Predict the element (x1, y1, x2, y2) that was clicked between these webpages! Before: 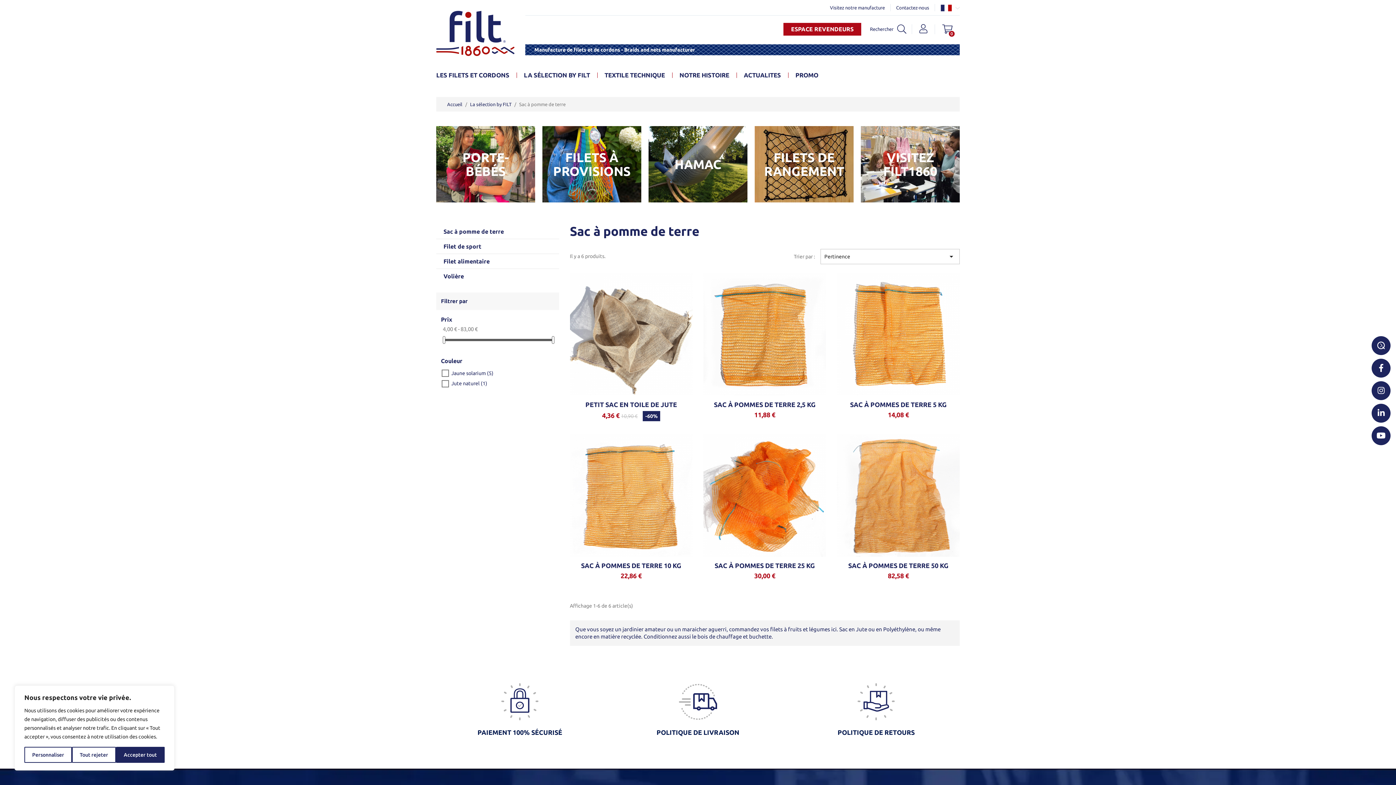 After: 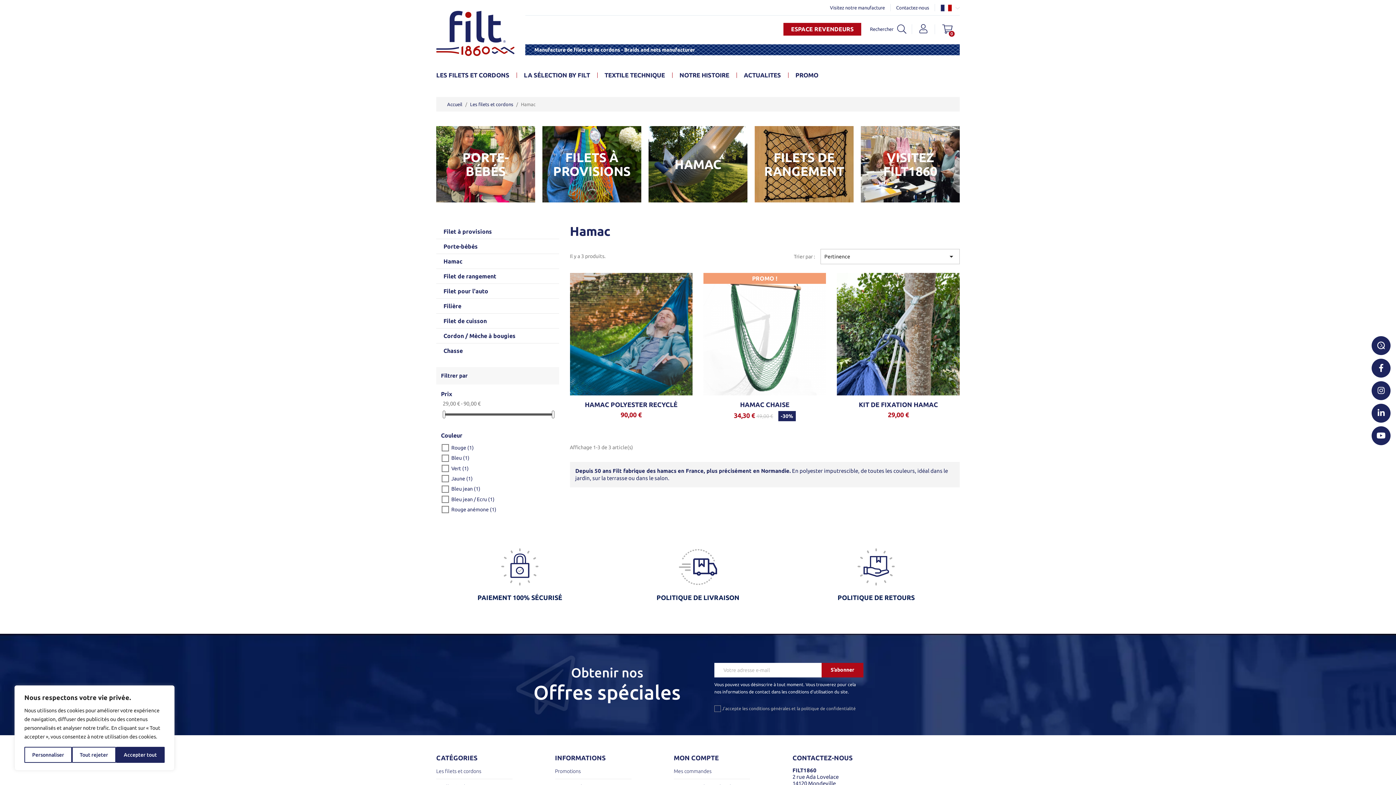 Action: bbox: (648, 126, 747, 202) label: HAMAC